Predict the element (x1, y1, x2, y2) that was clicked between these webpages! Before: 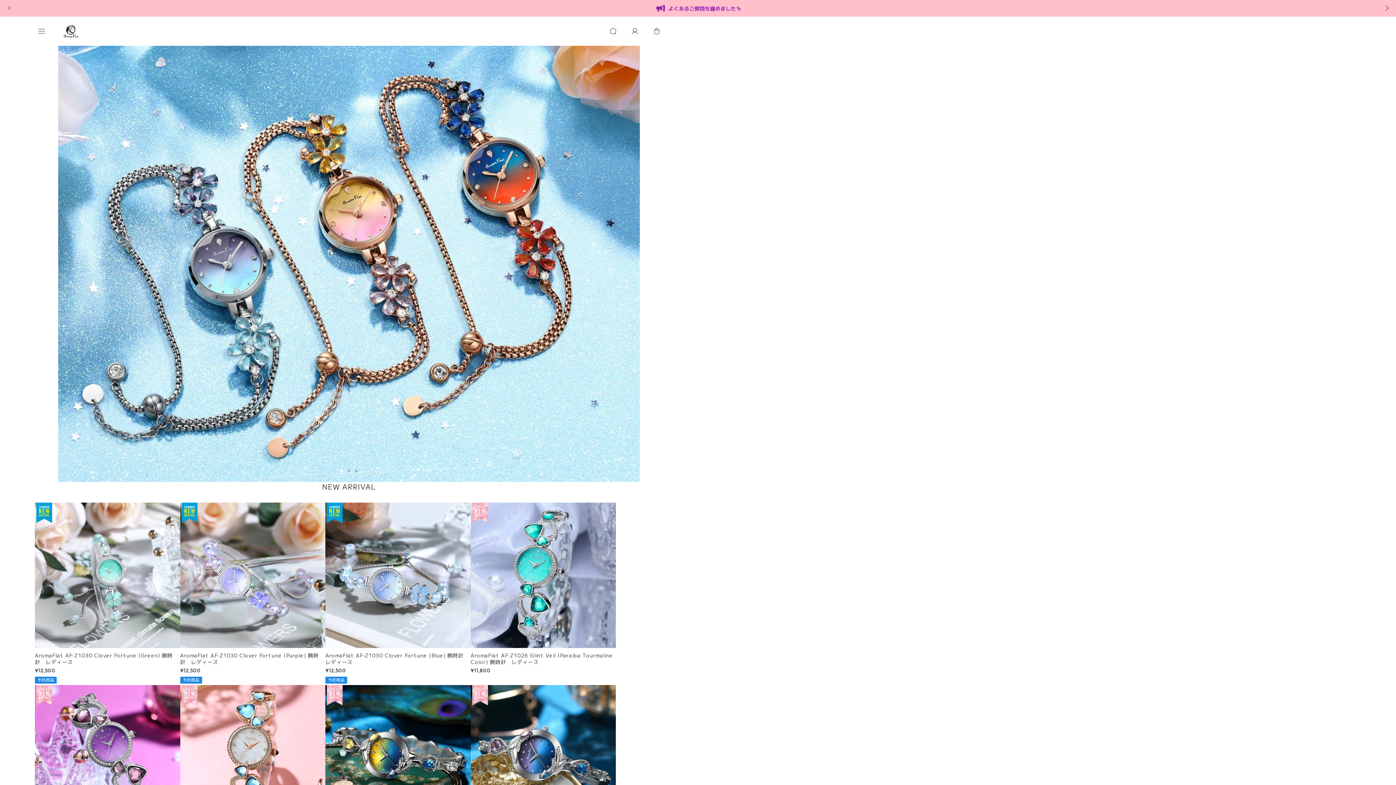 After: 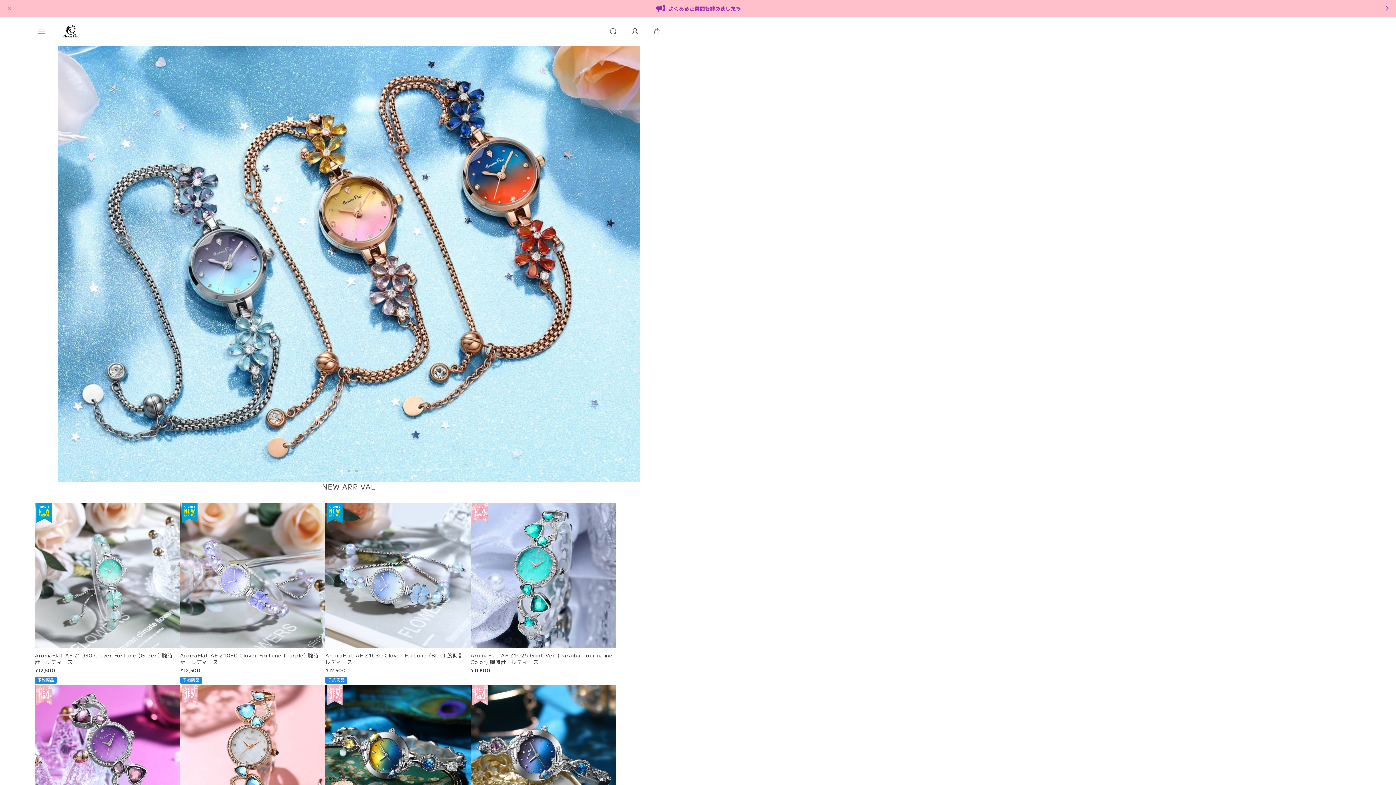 Action: bbox: (61, 22, 80, 40)